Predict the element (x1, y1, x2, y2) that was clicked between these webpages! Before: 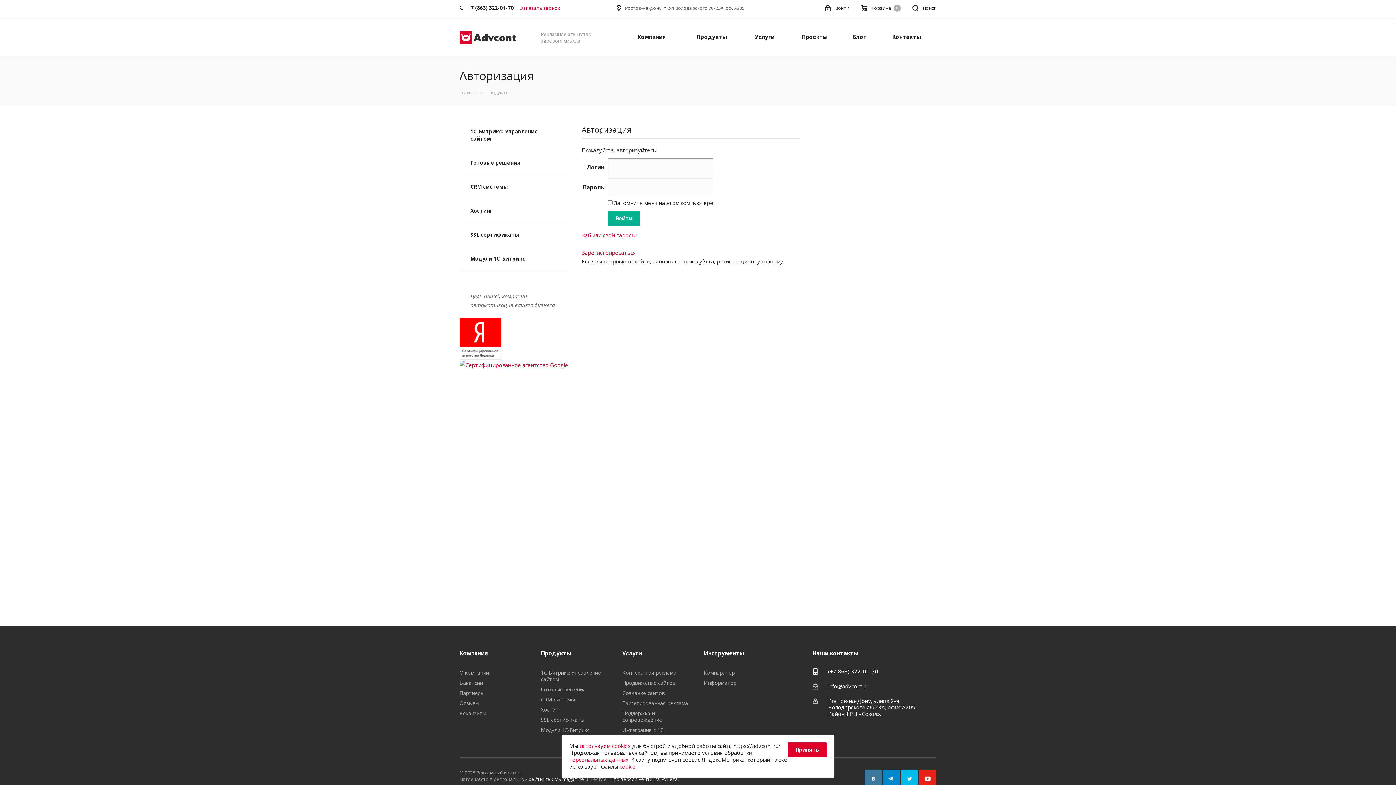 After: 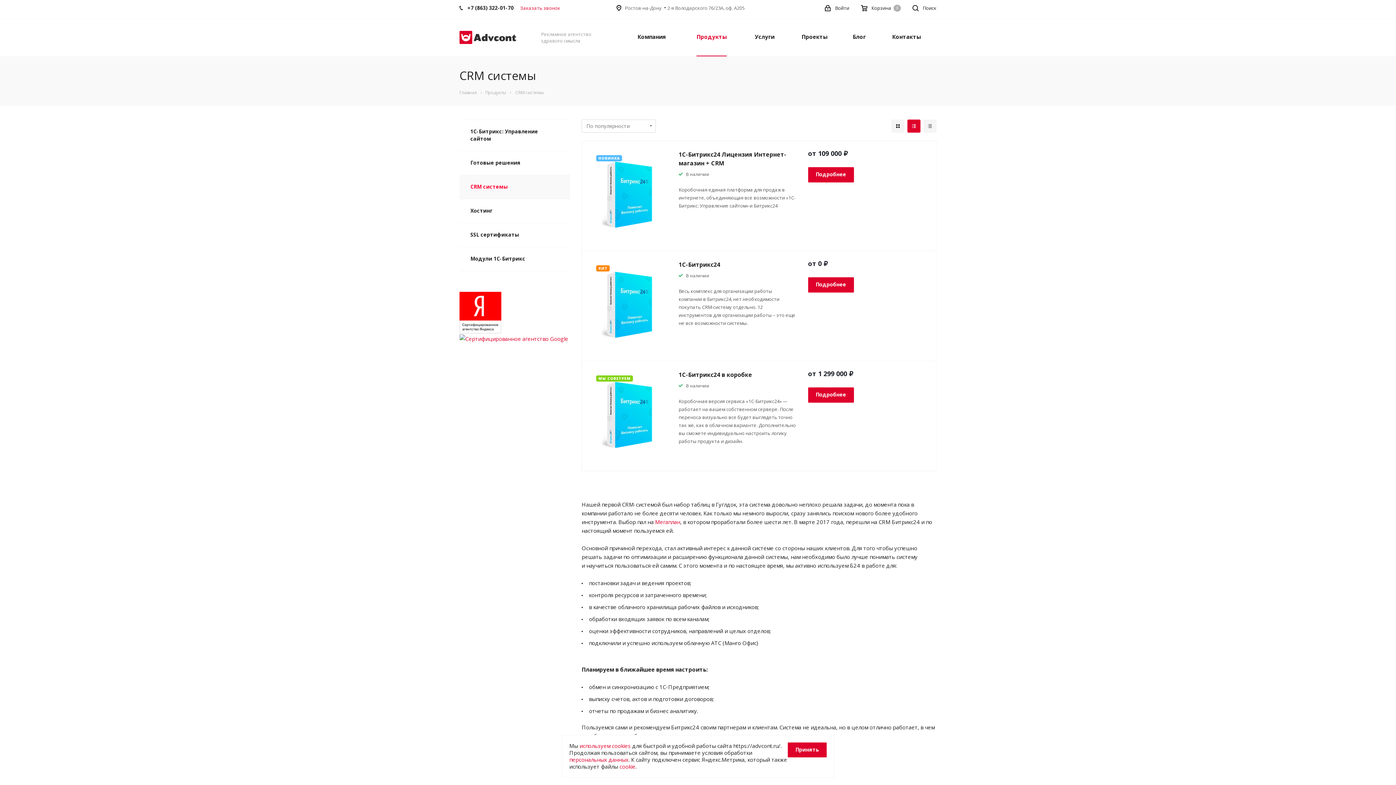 Action: bbox: (541, 696, 574, 703) label: CRM системы